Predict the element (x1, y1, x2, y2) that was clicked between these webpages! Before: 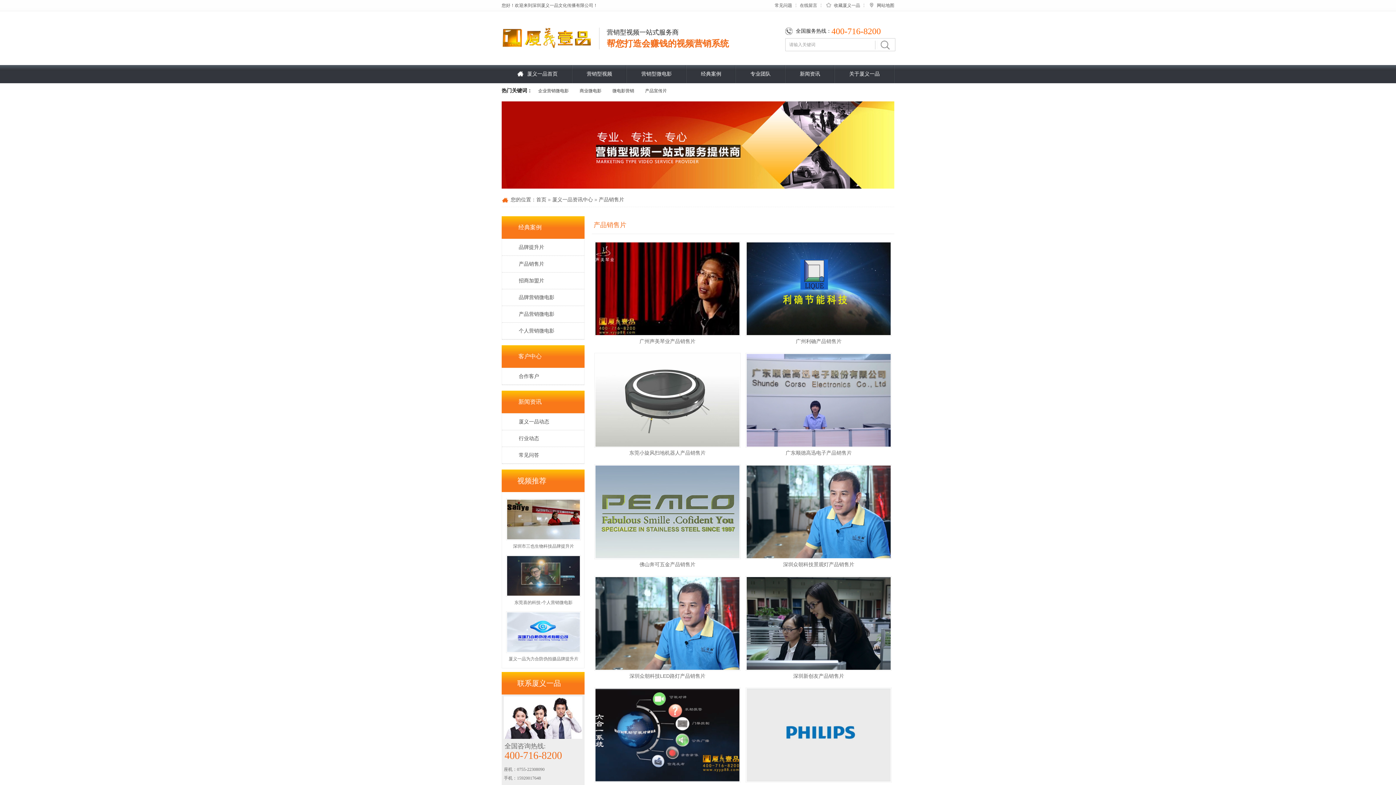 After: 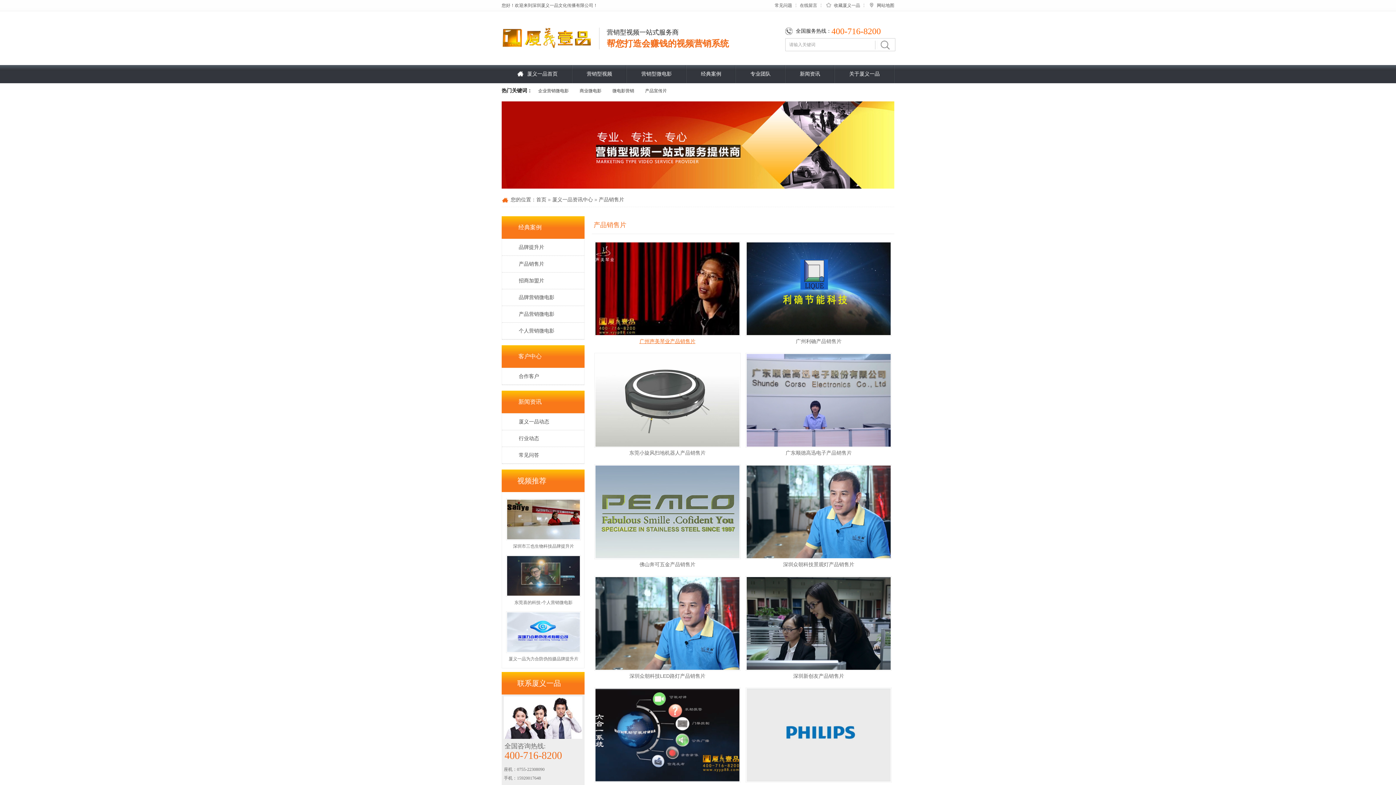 Action: bbox: (639, 338, 695, 344) label: 广州声美琴业产品销售片